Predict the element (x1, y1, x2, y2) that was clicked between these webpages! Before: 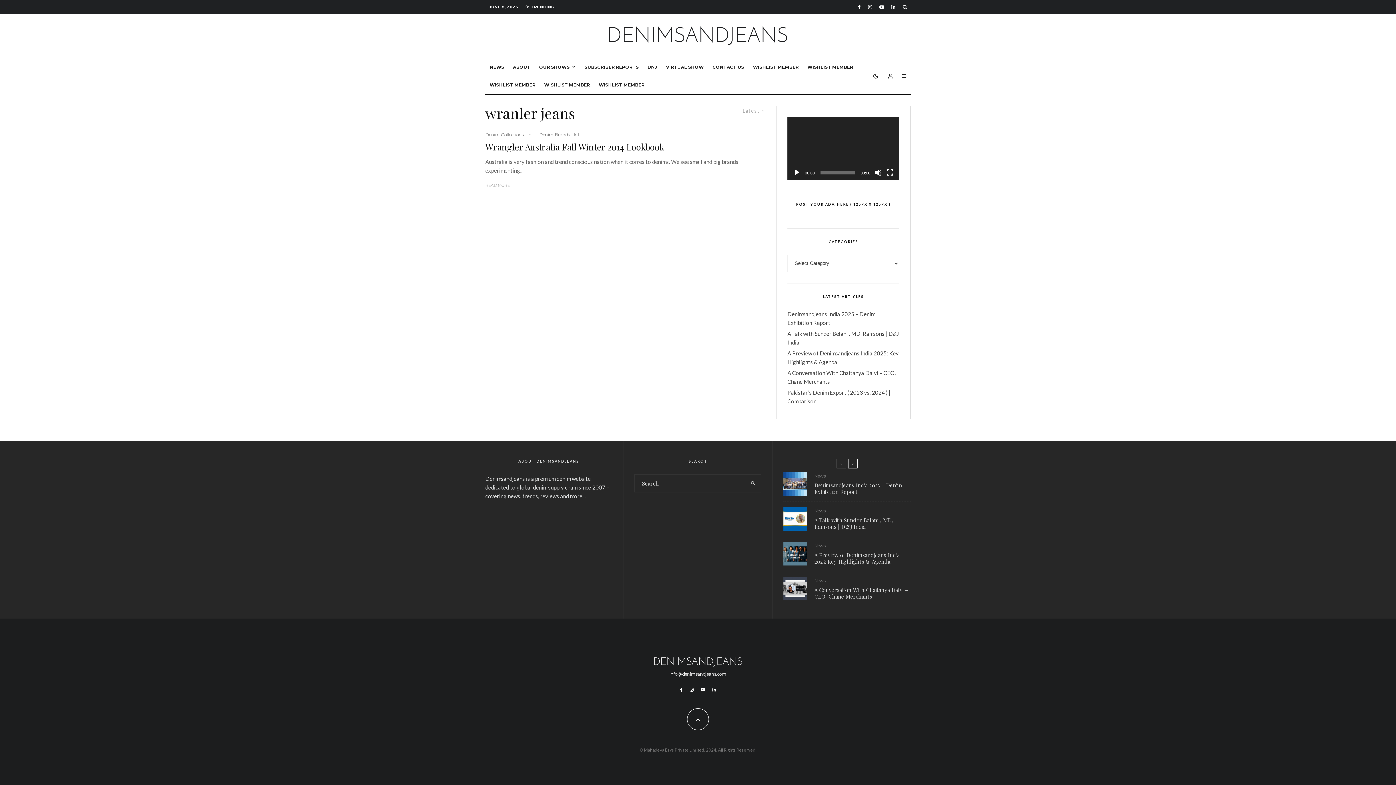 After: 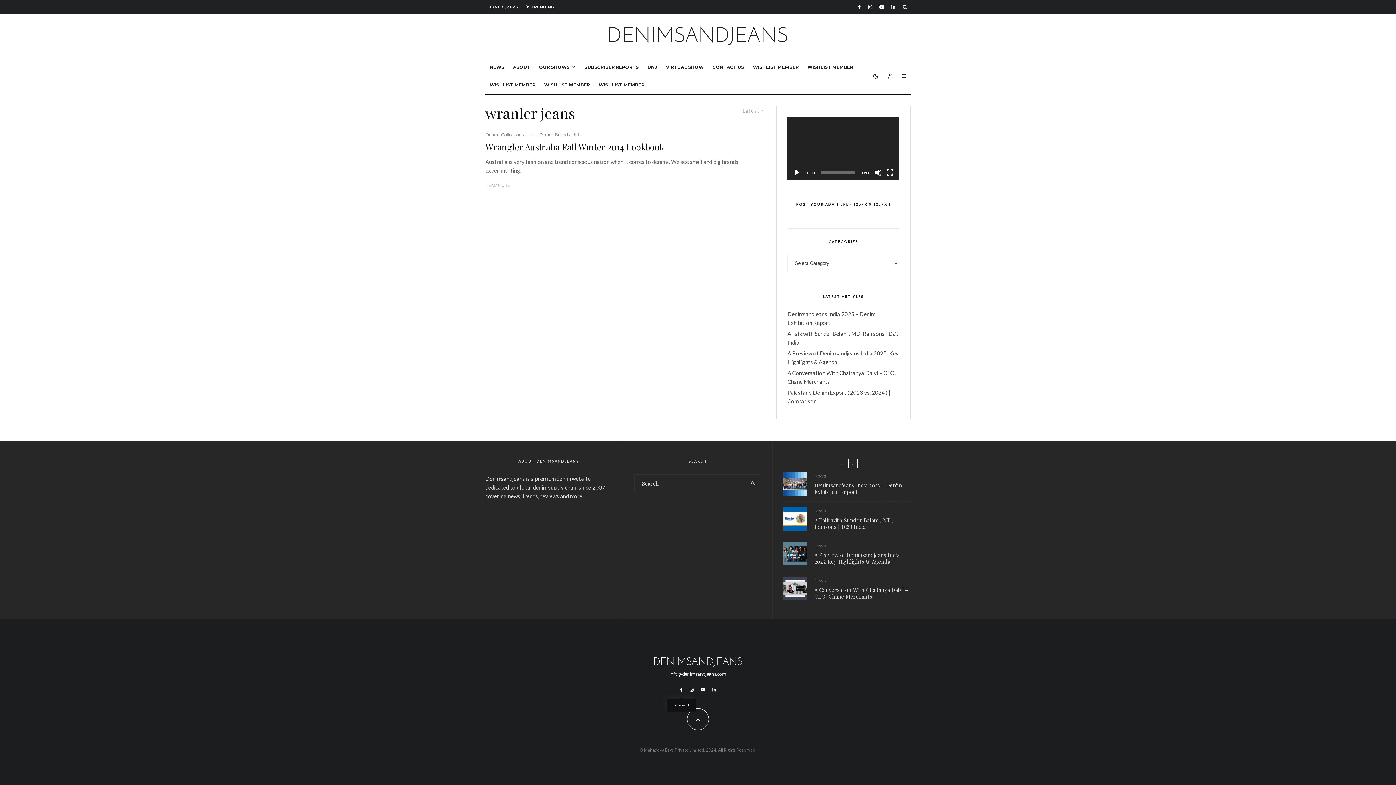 Action: label: Facebook bbox: (676, 687, 686, 692)